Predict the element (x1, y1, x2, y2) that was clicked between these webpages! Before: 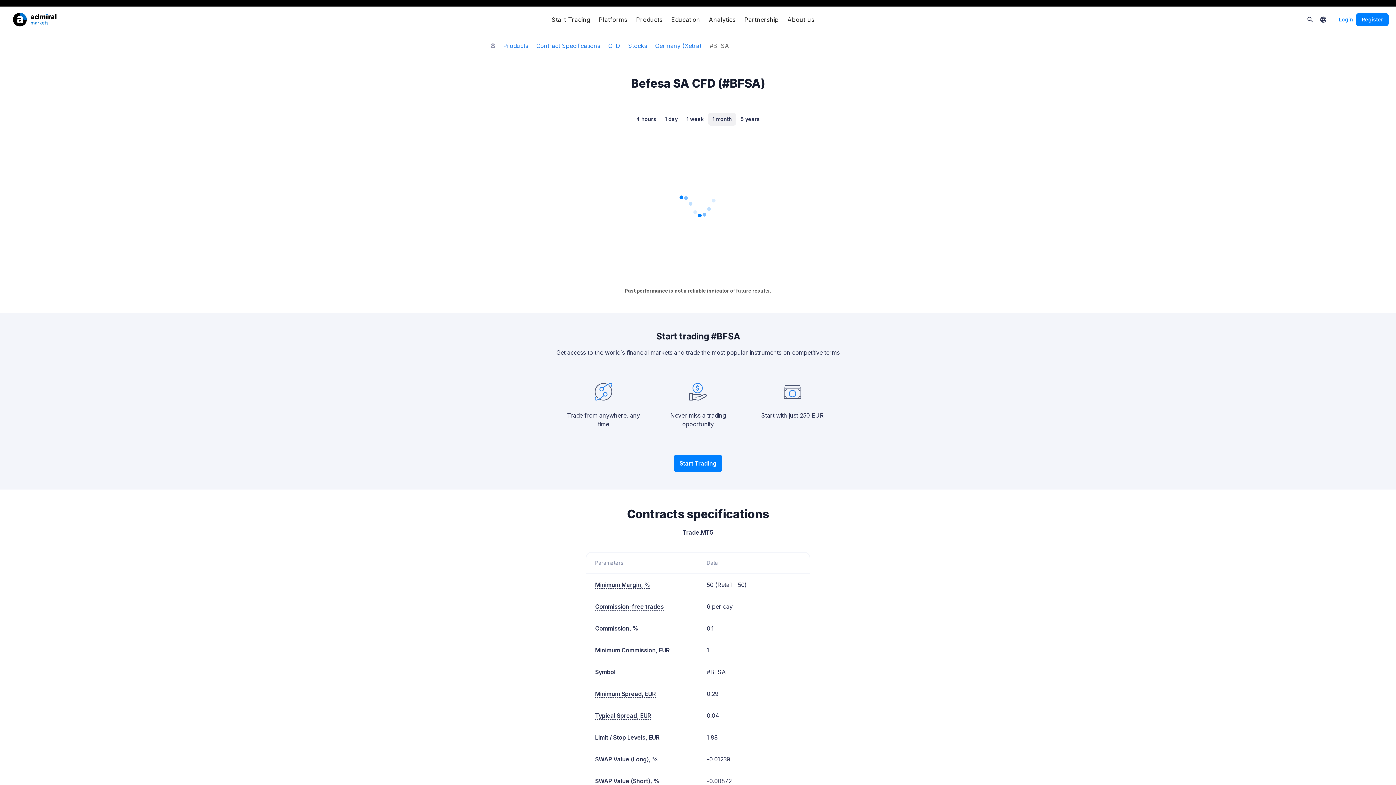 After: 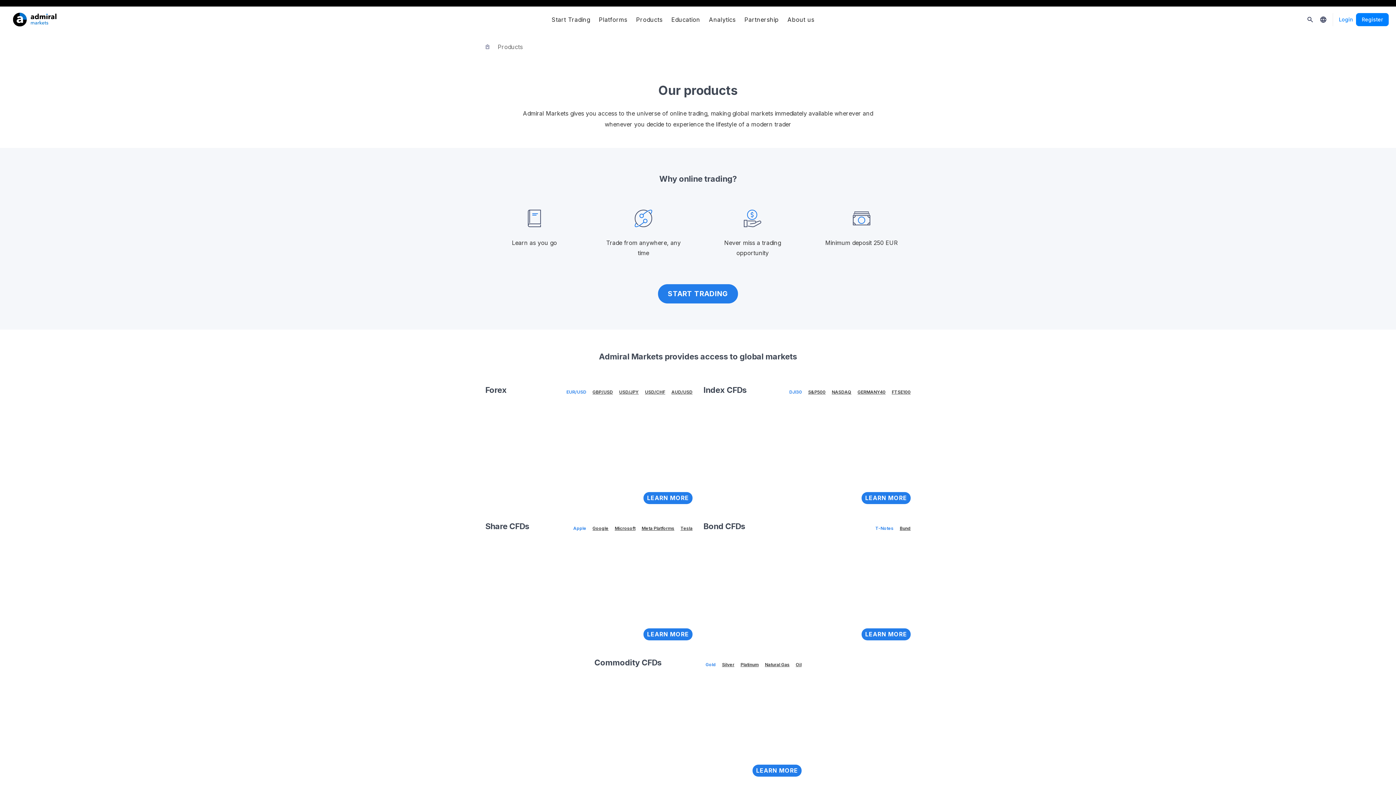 Action: bbox: (503, 42, 528, 48) label: Products